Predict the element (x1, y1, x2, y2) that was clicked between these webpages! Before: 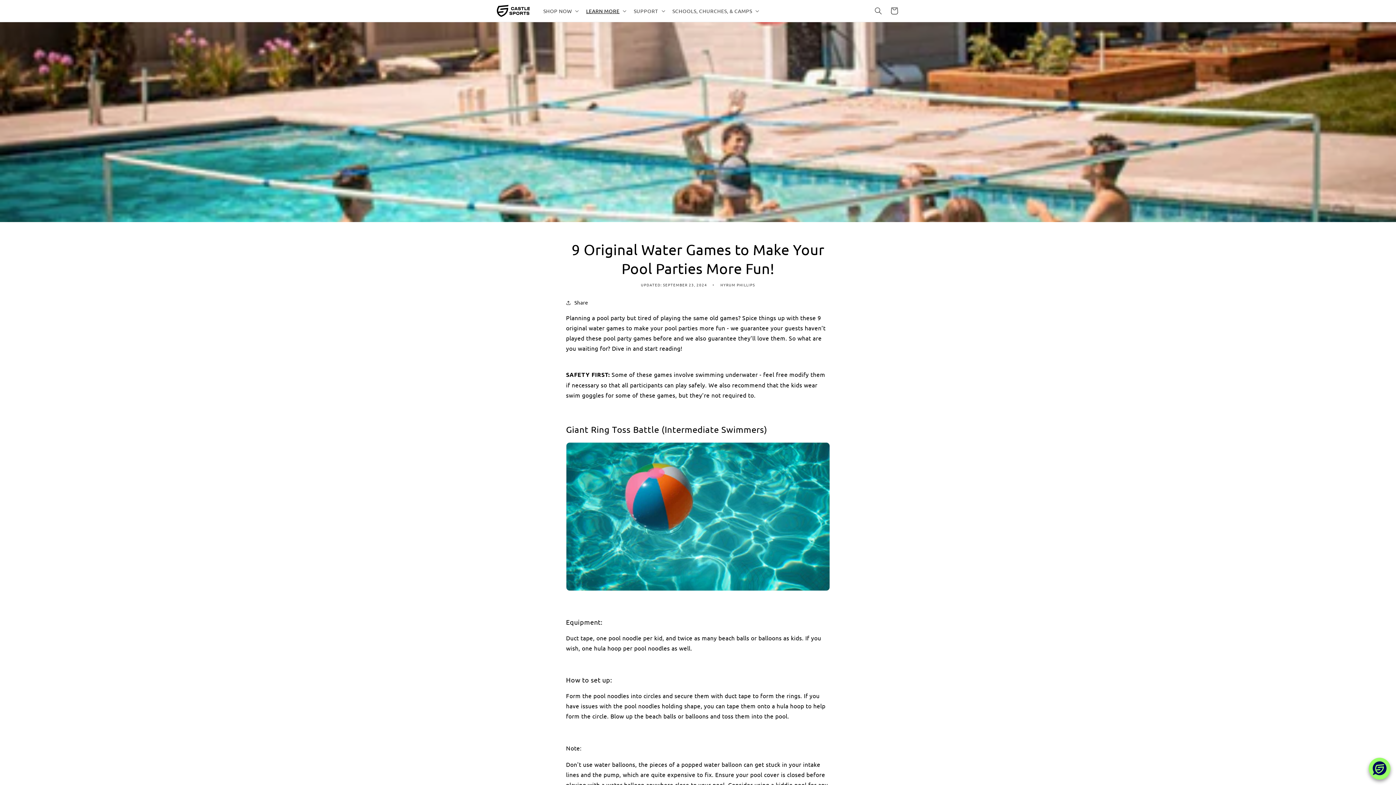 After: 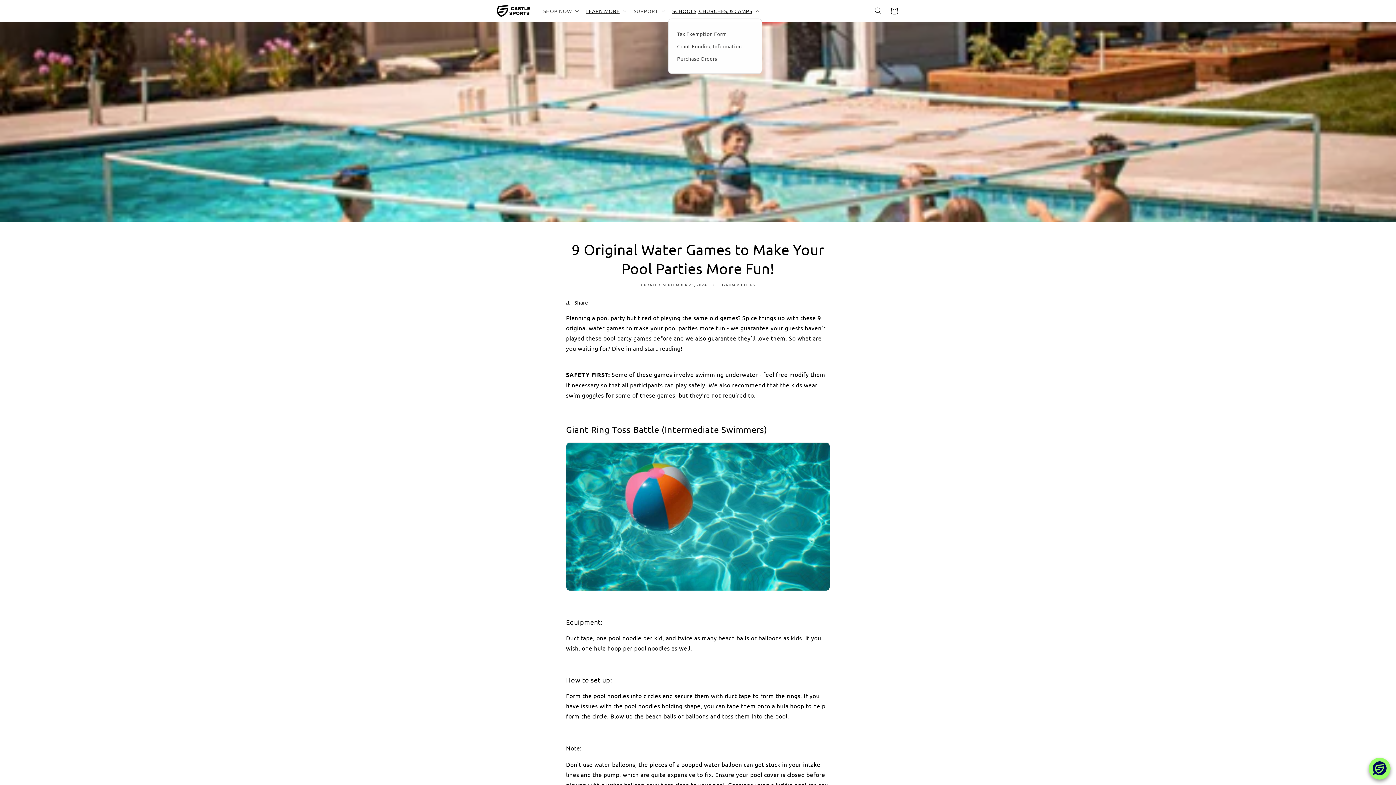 Action: bbox: (668, 3, 762, 18) label: SCHOOLS, CHURCHES, & CAMPS